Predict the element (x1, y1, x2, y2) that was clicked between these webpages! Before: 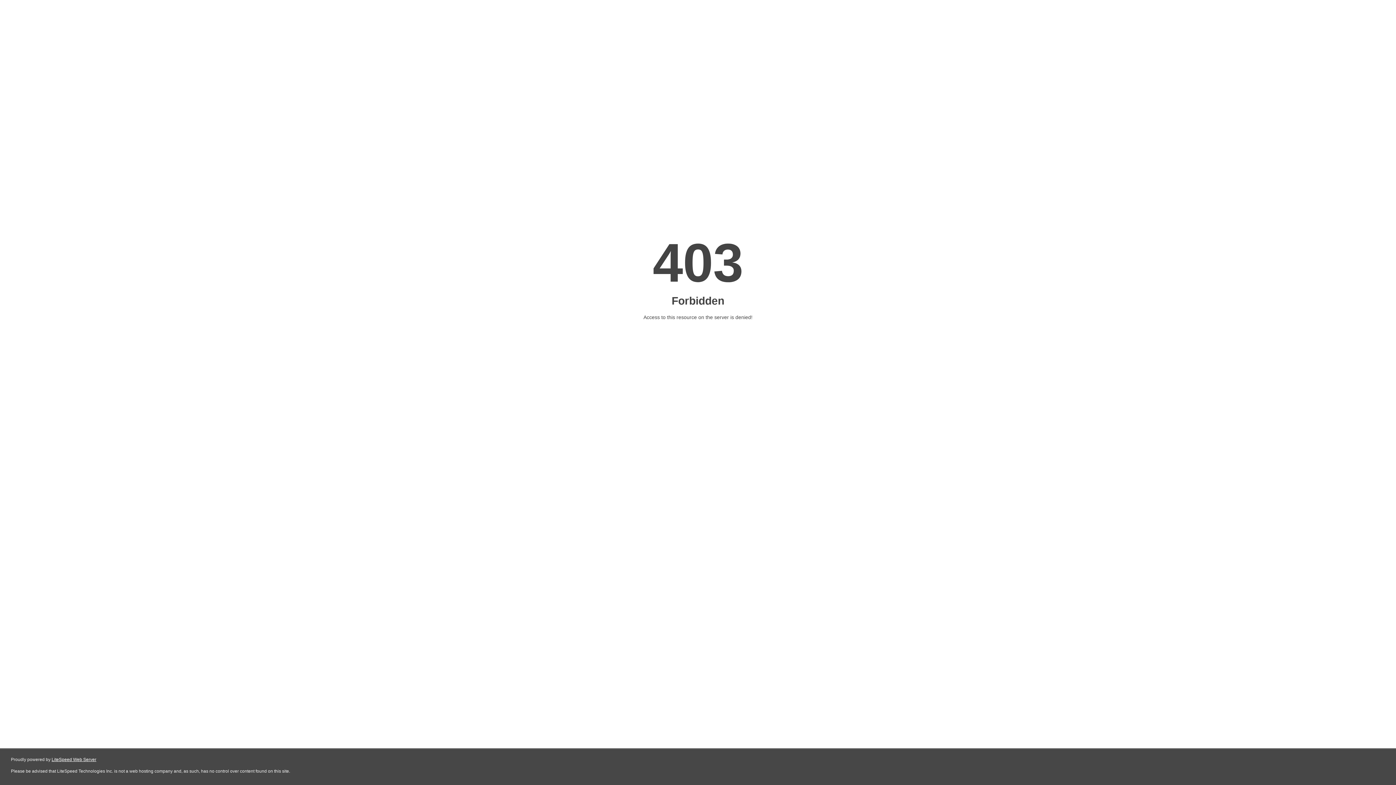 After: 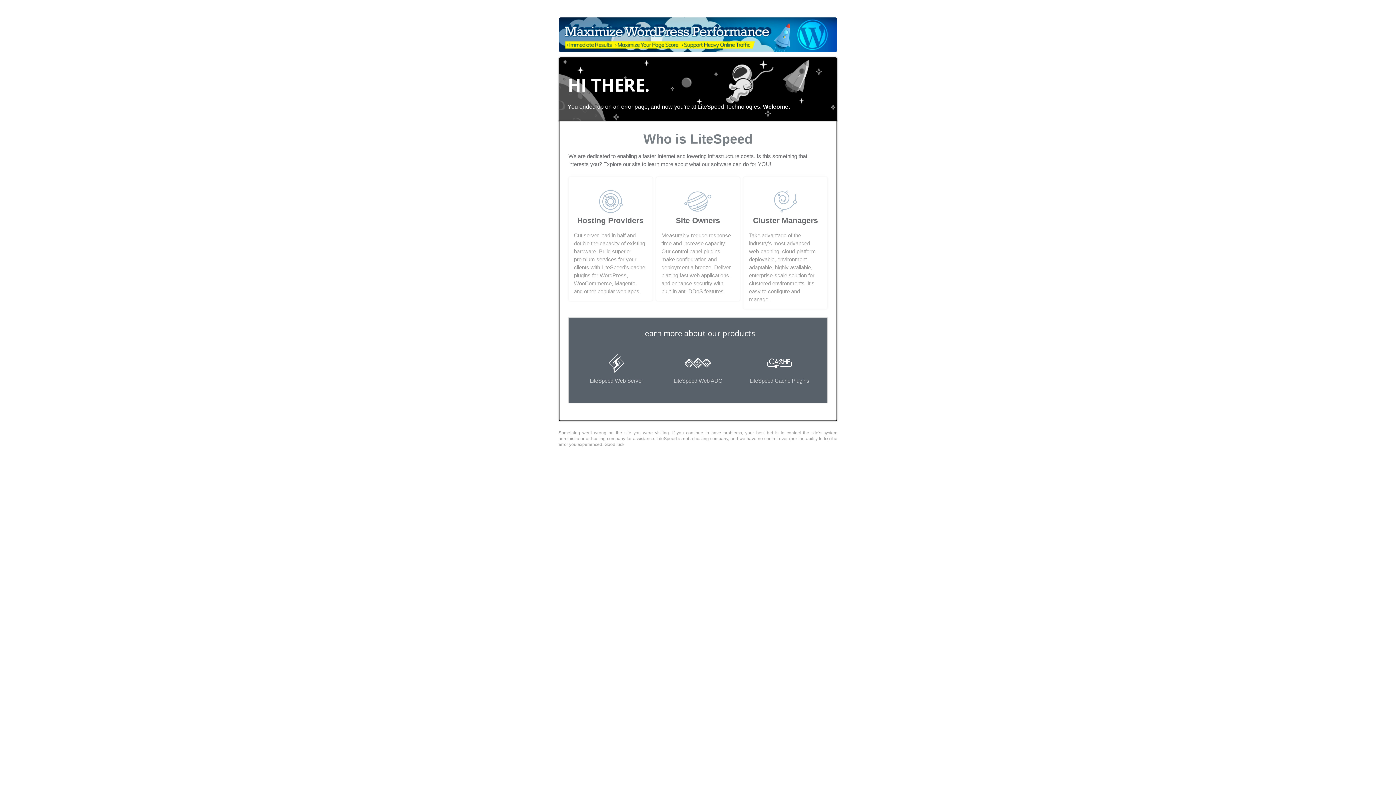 Action: bbox: (51, 757, 96, 762) label: LiteSpeed Web Server